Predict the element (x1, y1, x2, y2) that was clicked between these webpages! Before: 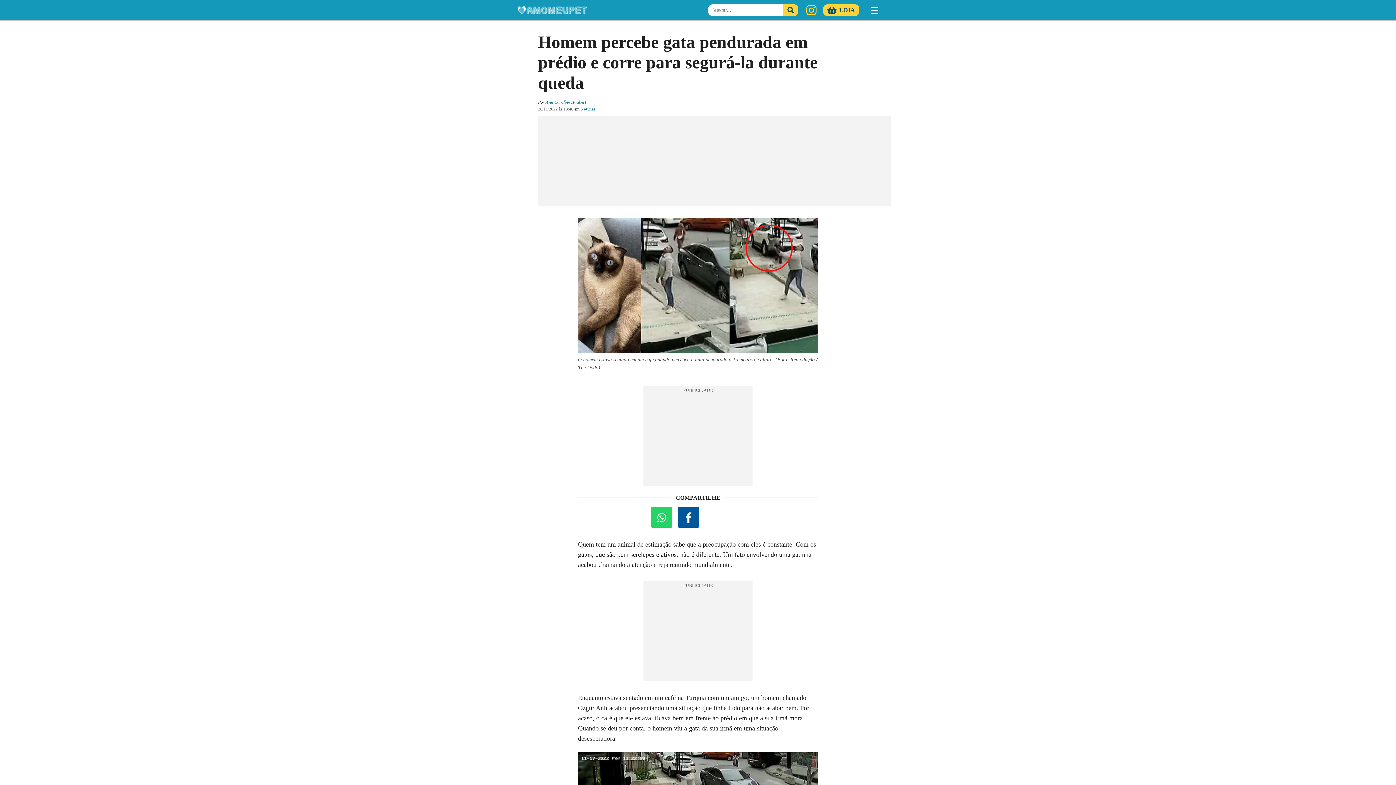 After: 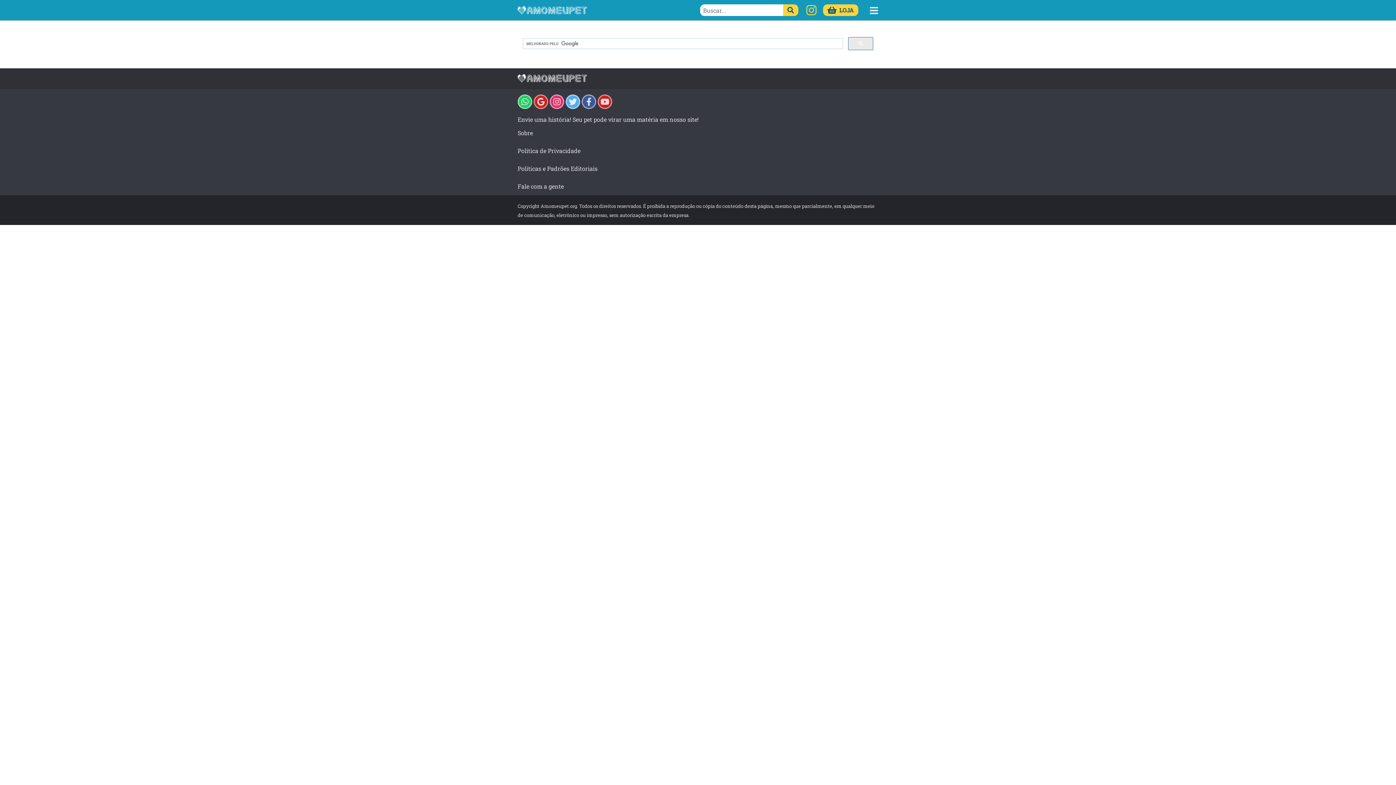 Action: bbox: (783, 4, 798, 16) label: Buscar